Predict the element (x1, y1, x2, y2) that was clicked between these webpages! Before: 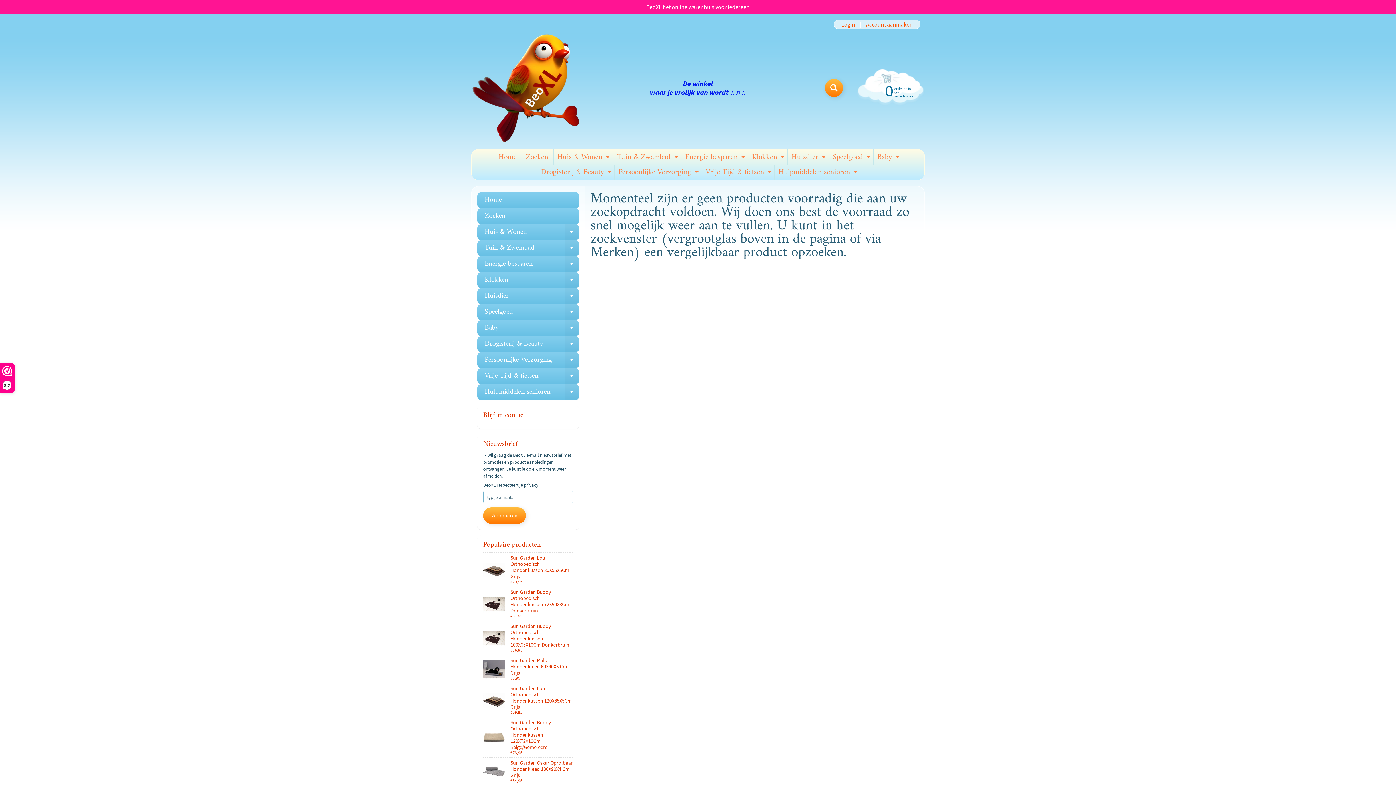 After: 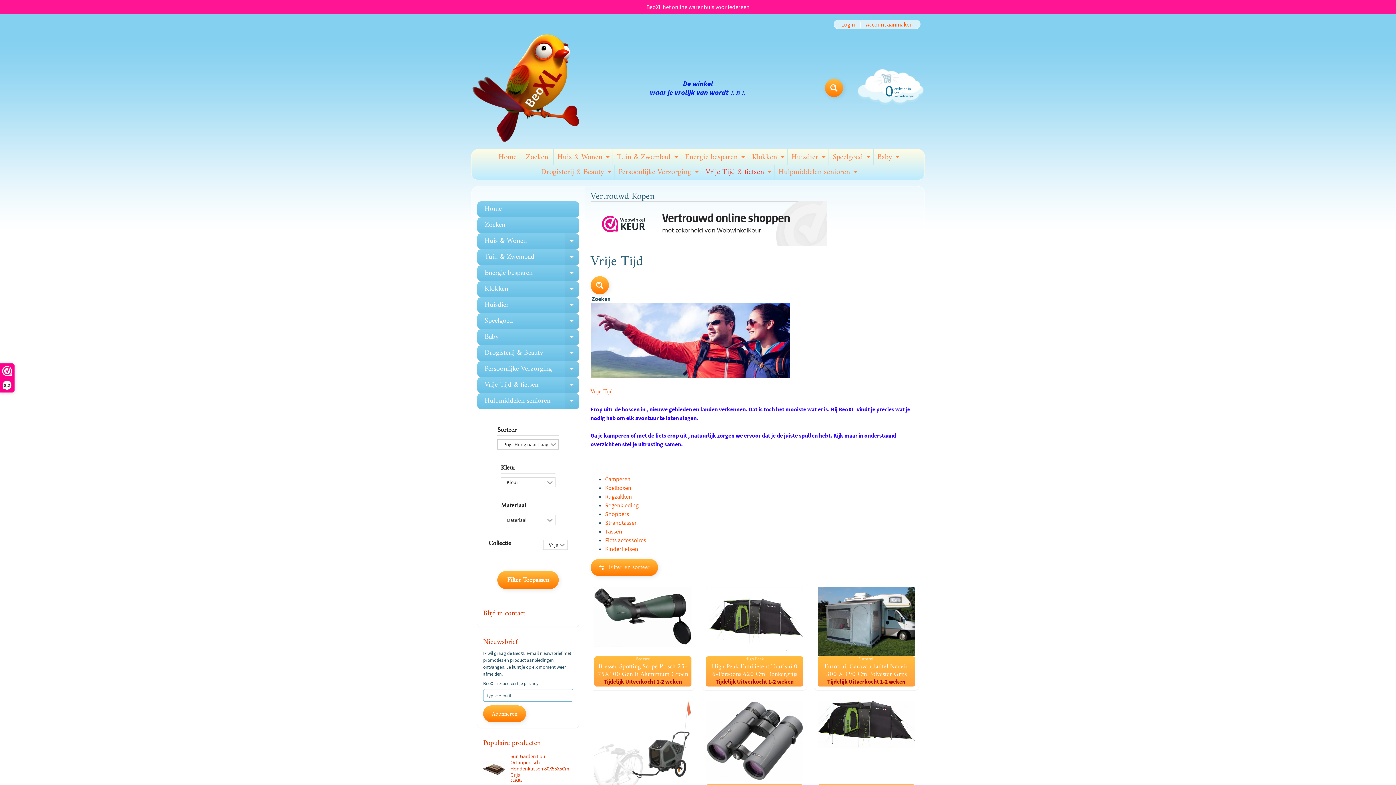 Action: label: Vrije Tijd & fietsen
Expand child menu bbox: (477, 368, 579, 384)